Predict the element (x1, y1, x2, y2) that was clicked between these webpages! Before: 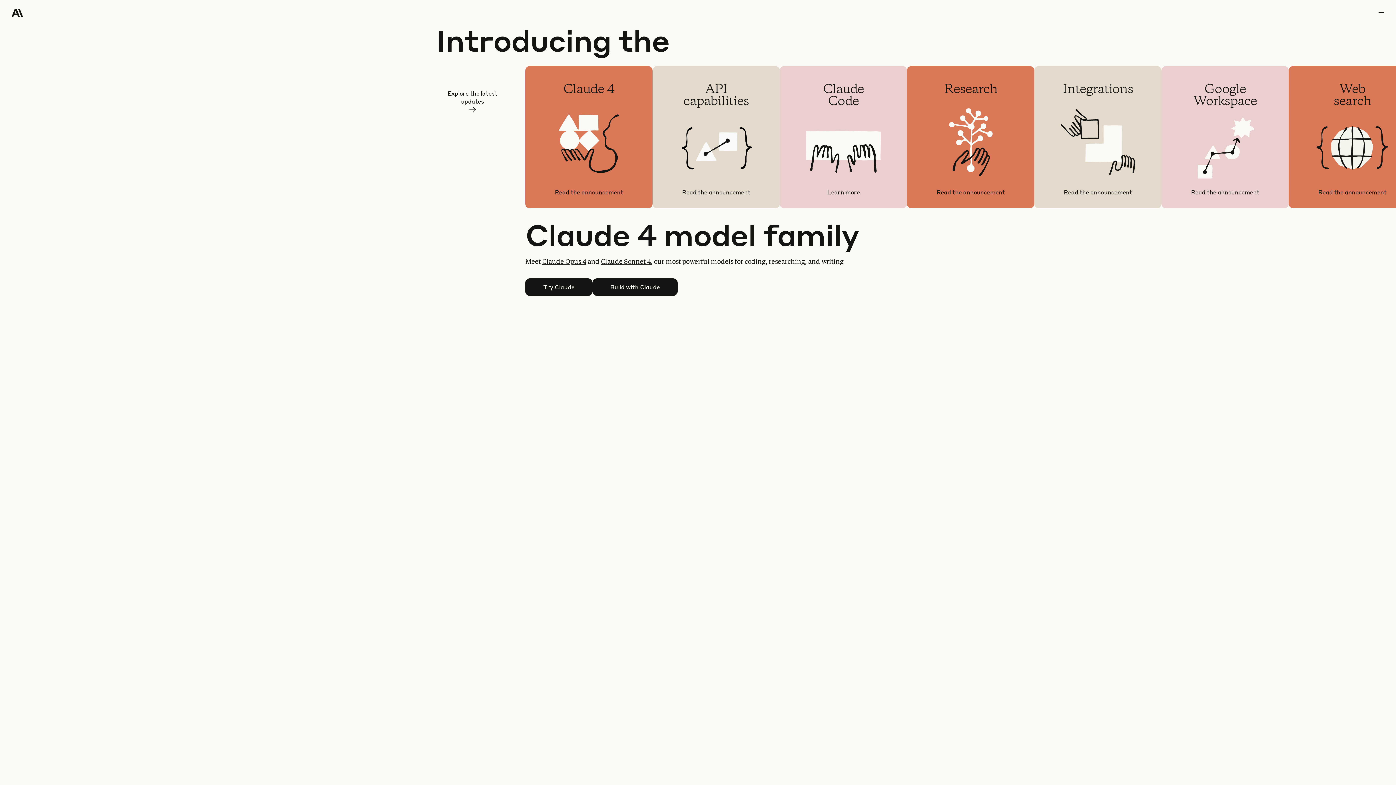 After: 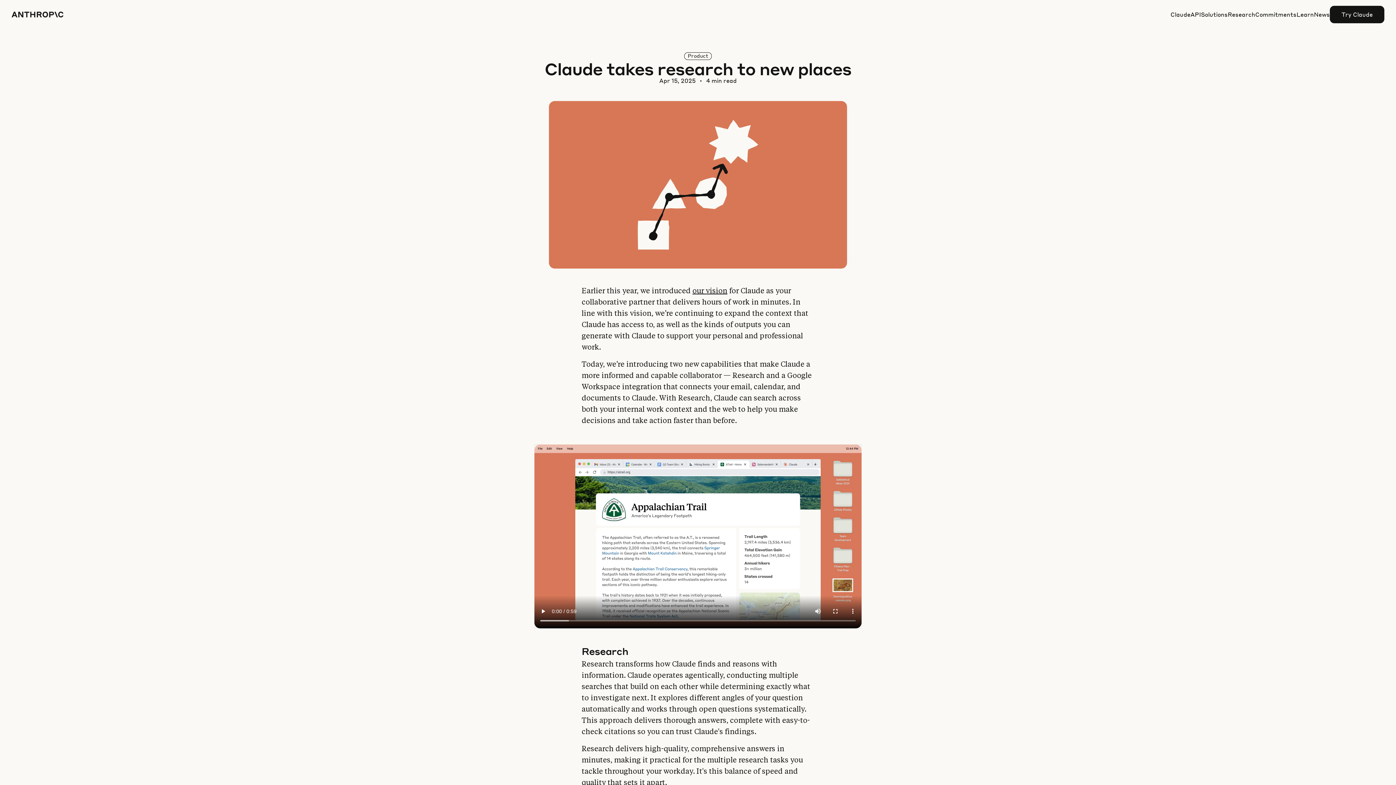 Action: bbox: (907, 66, 1034, 208) label: Research

Gather comprehensive insights from hundreds of sources, in minutes

Read the announcement